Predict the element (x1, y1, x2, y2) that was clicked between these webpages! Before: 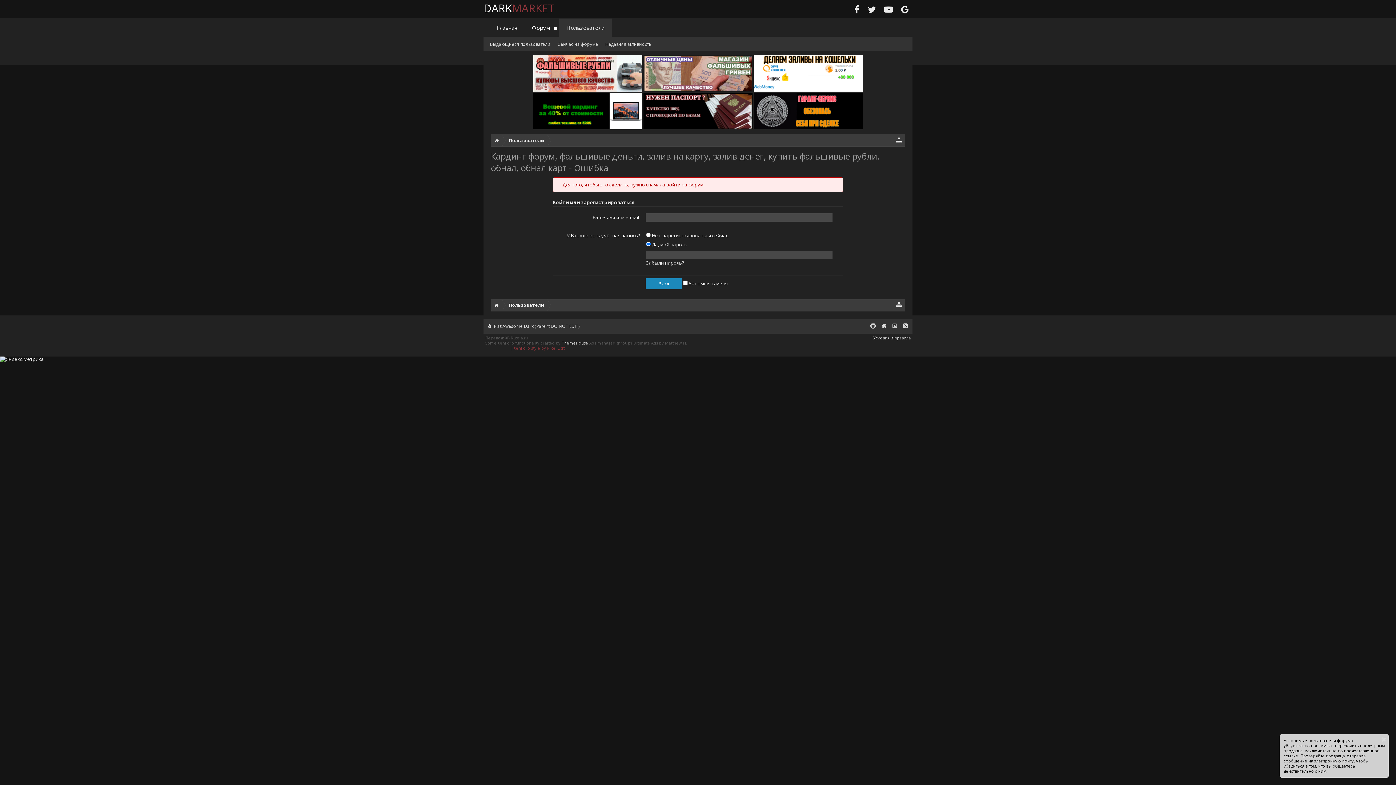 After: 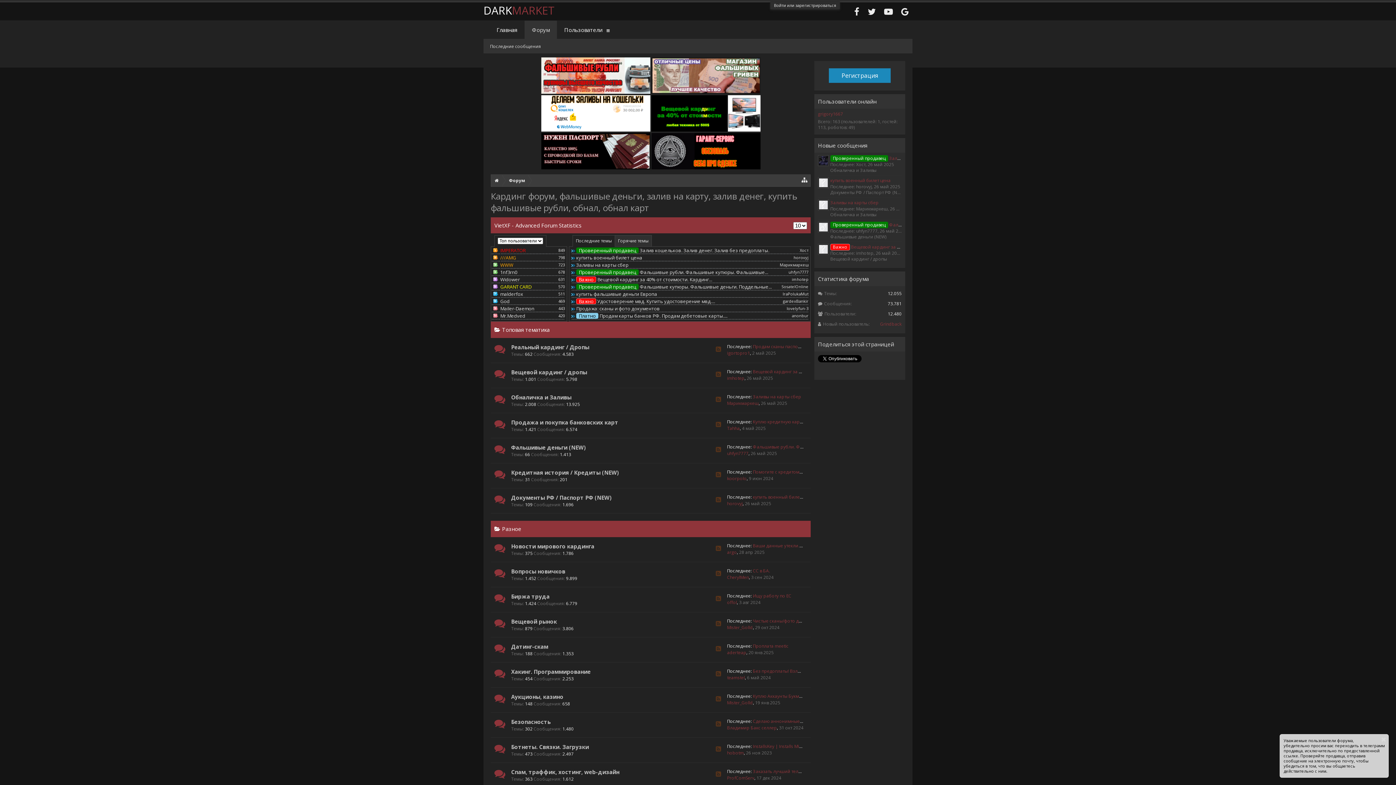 Action: bbox: (850, 0, 863, 18)